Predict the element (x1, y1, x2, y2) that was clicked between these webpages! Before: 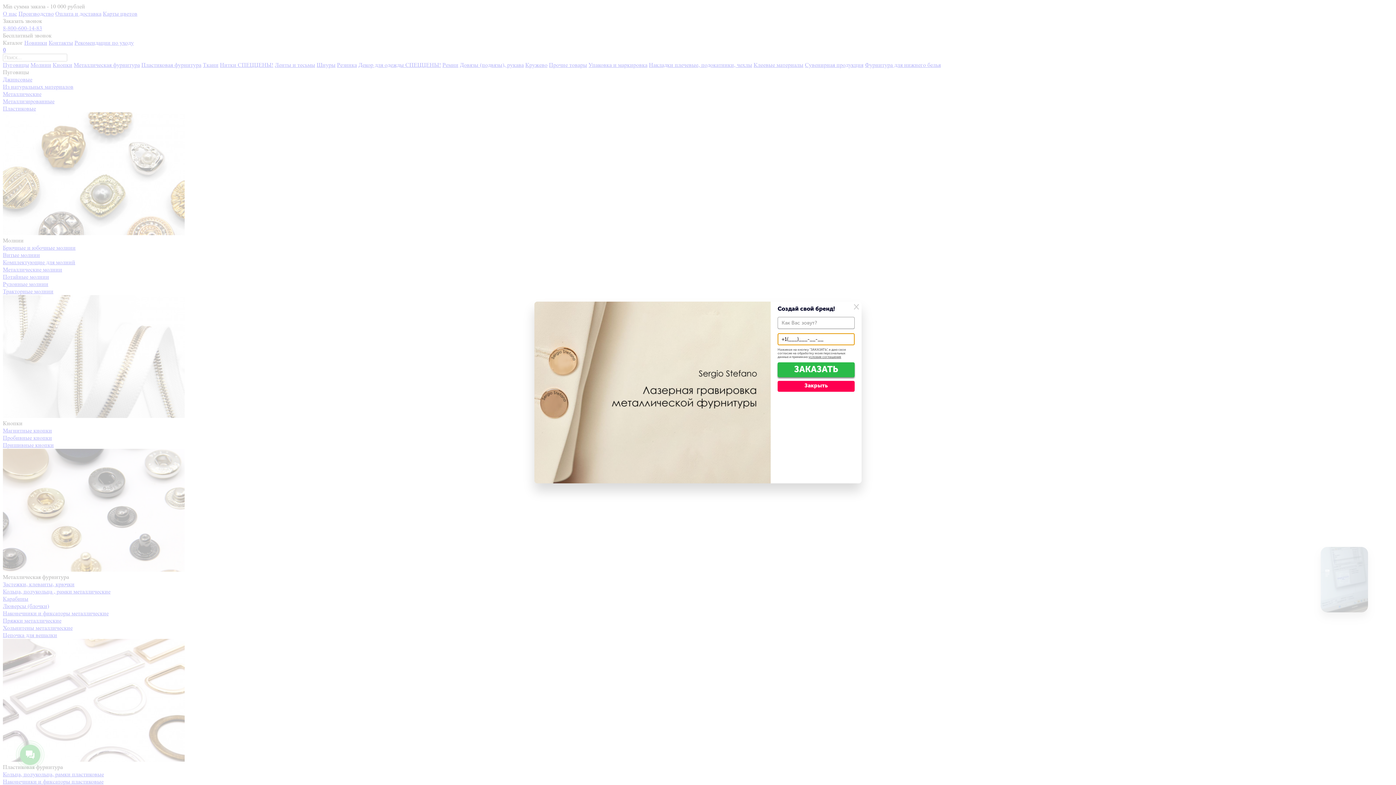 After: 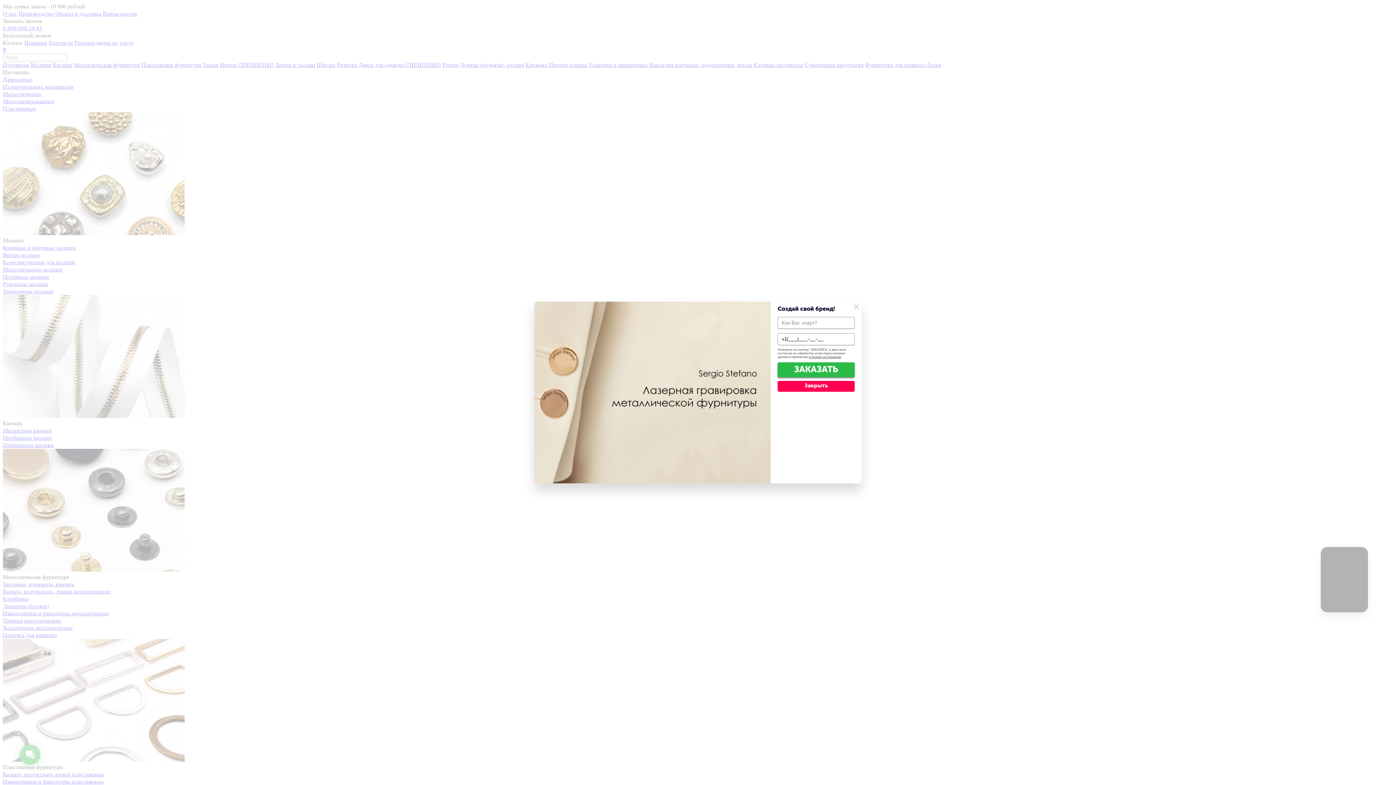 Action: bbox: (808, 355, 841, 358) label: условия соглашения